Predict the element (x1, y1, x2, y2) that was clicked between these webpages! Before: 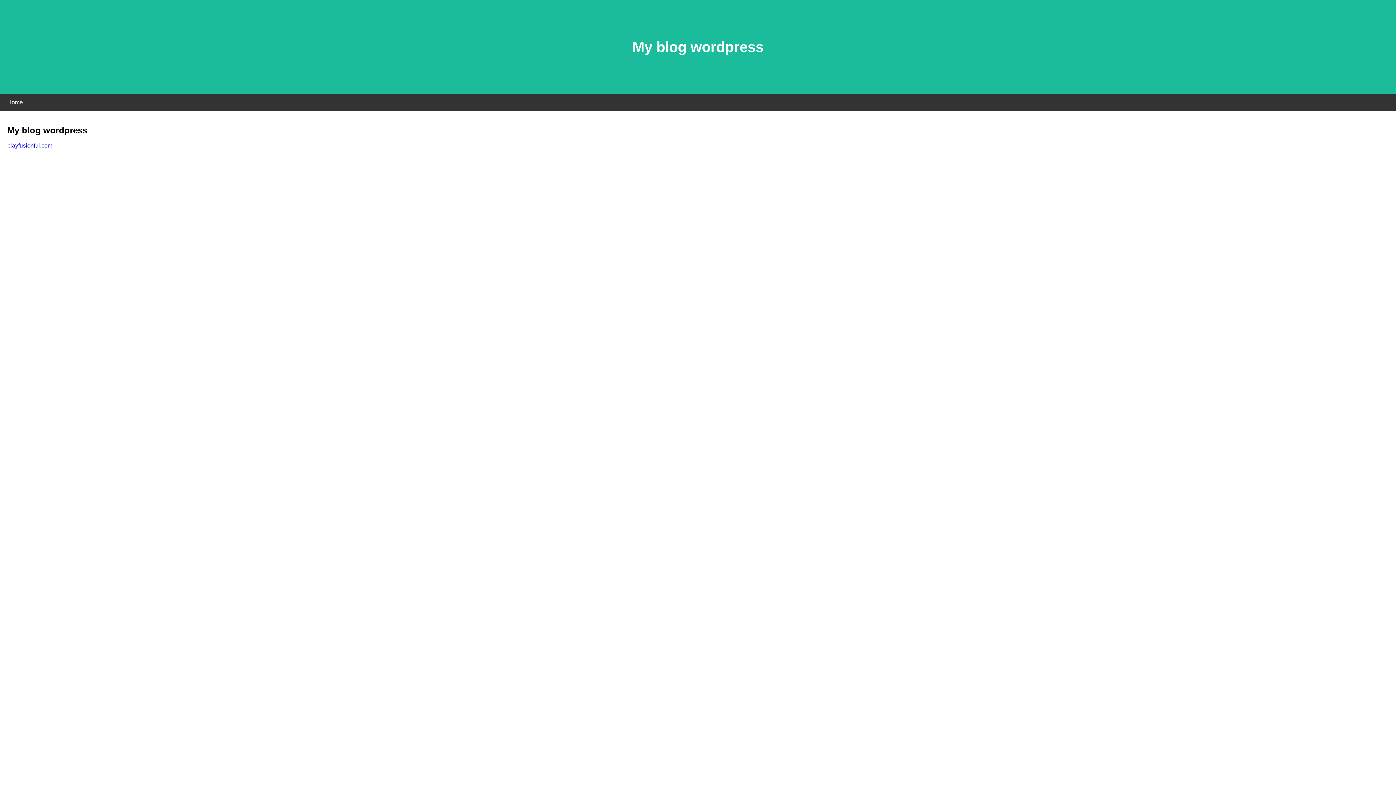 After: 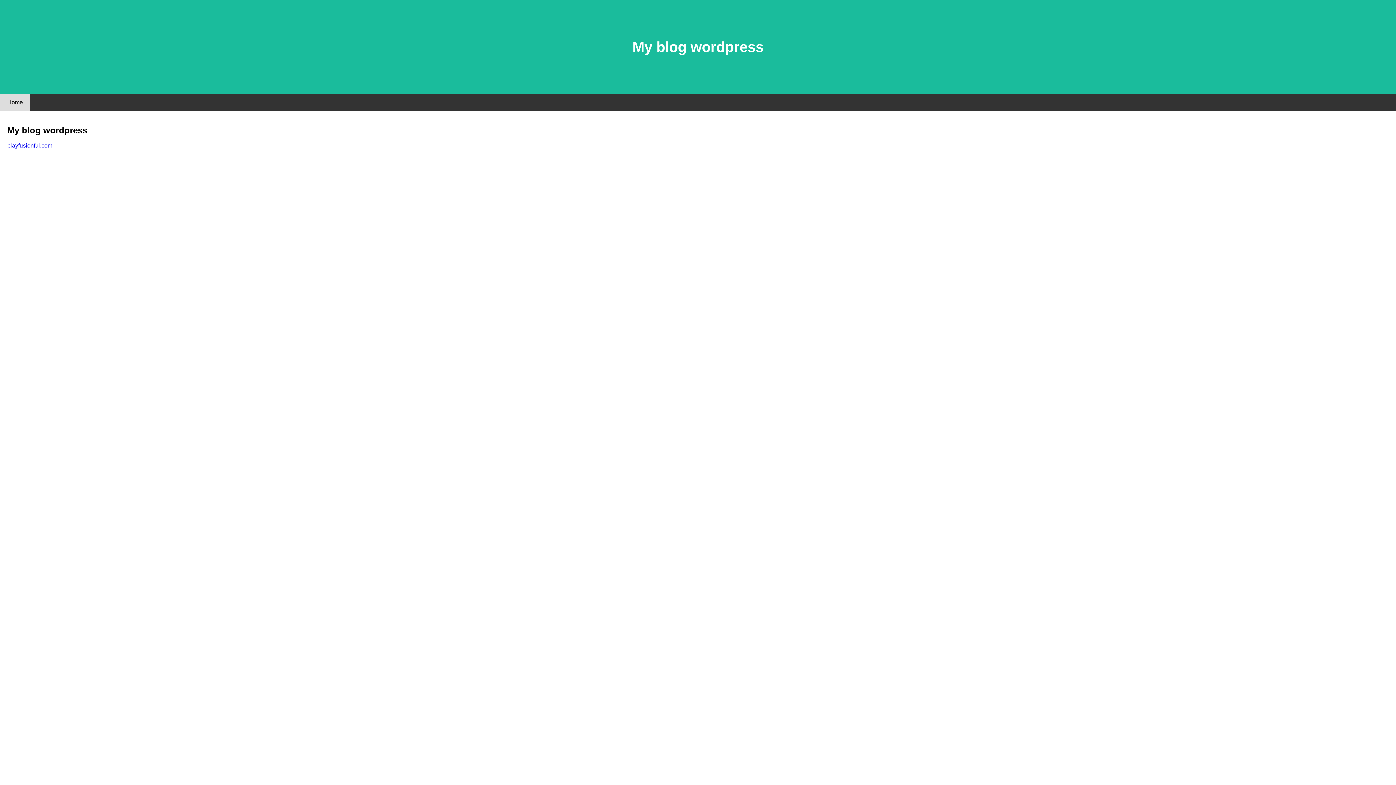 Action: label: Home bbox: (0, 94, 30, 110)